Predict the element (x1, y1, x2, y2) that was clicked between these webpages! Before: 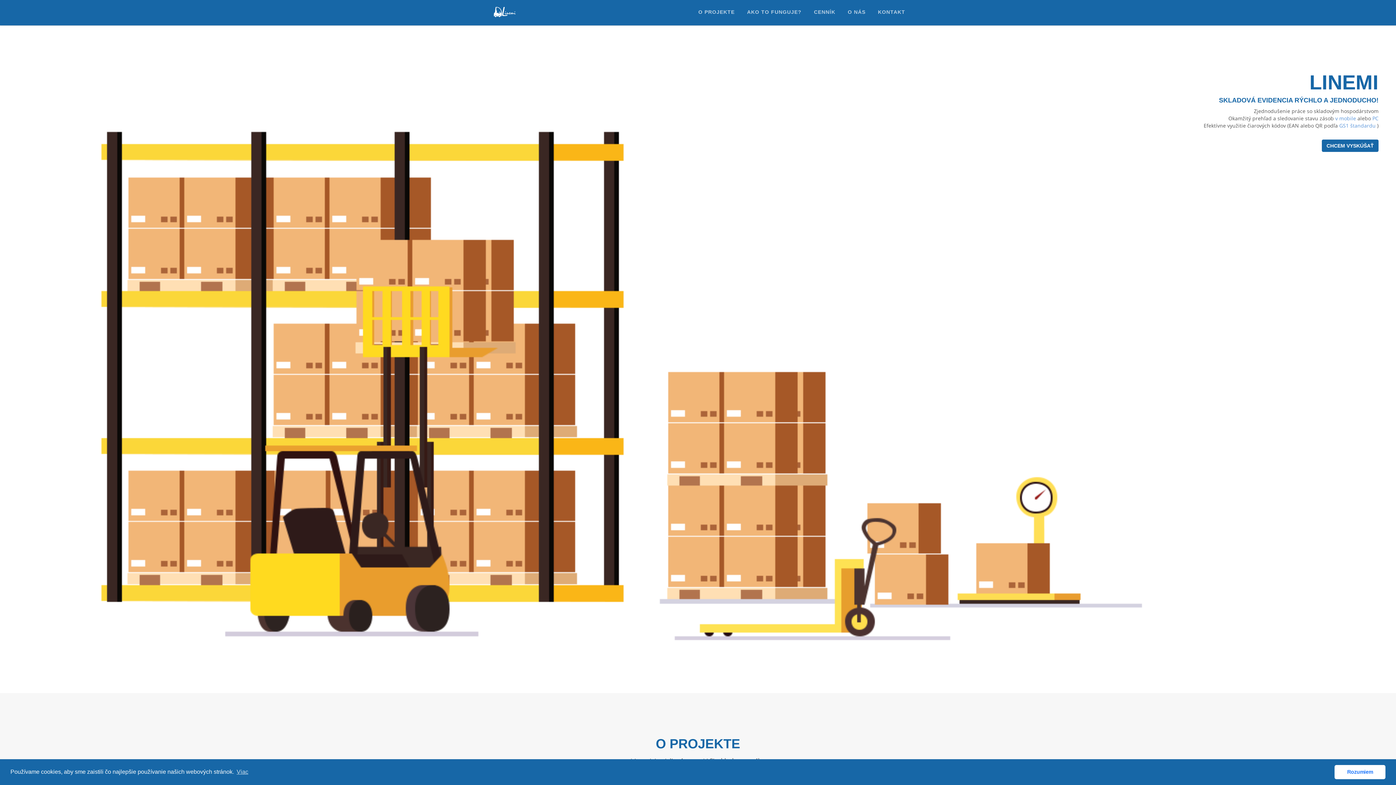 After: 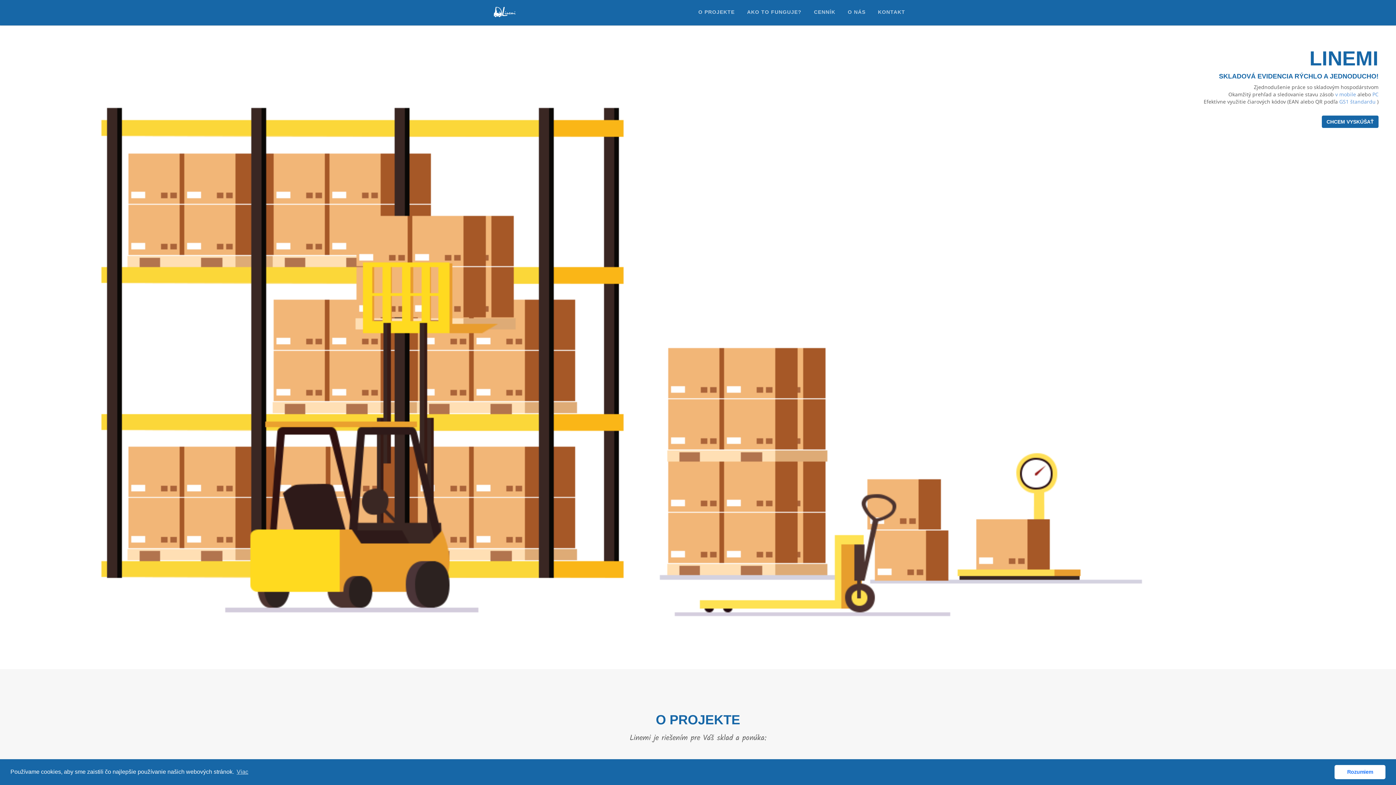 Action: bbox: (490, 2, 519, 20)